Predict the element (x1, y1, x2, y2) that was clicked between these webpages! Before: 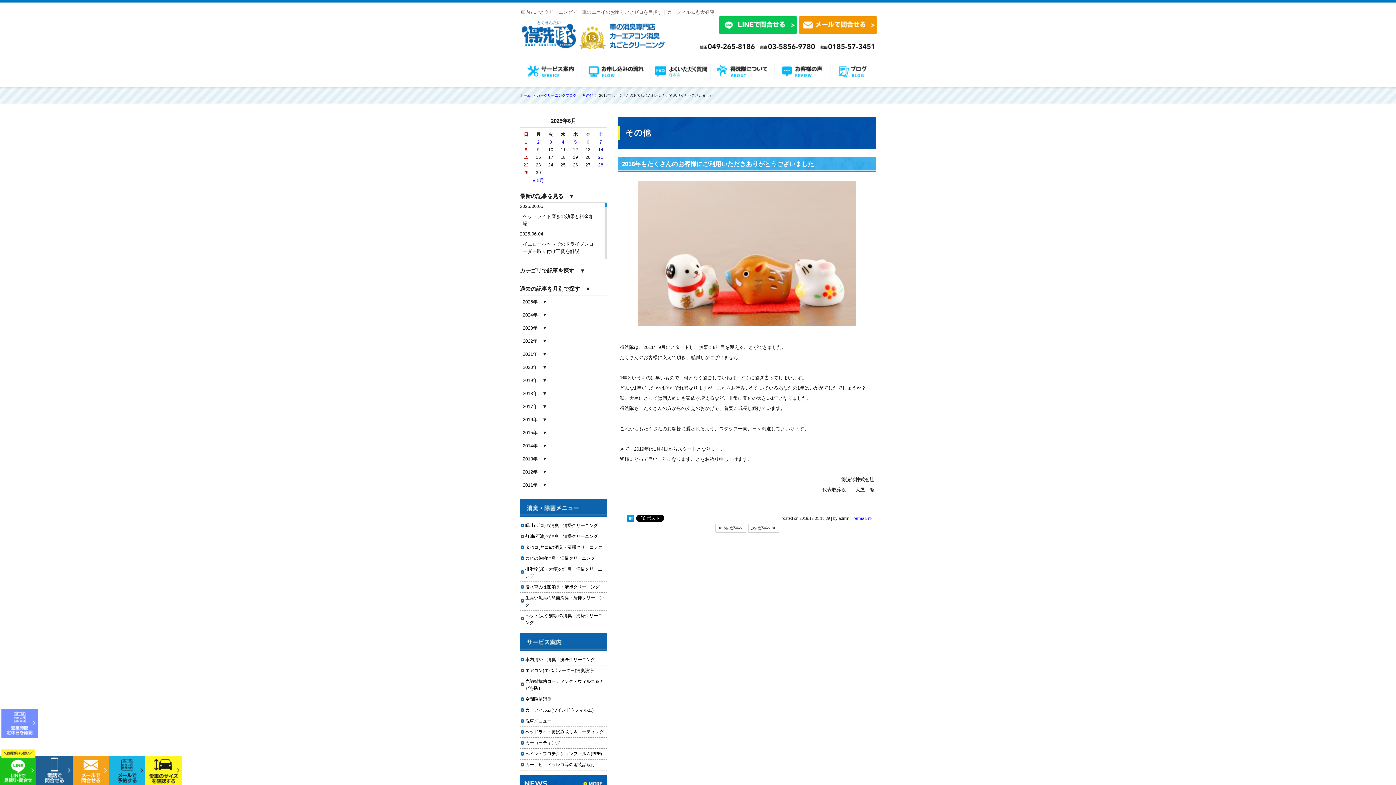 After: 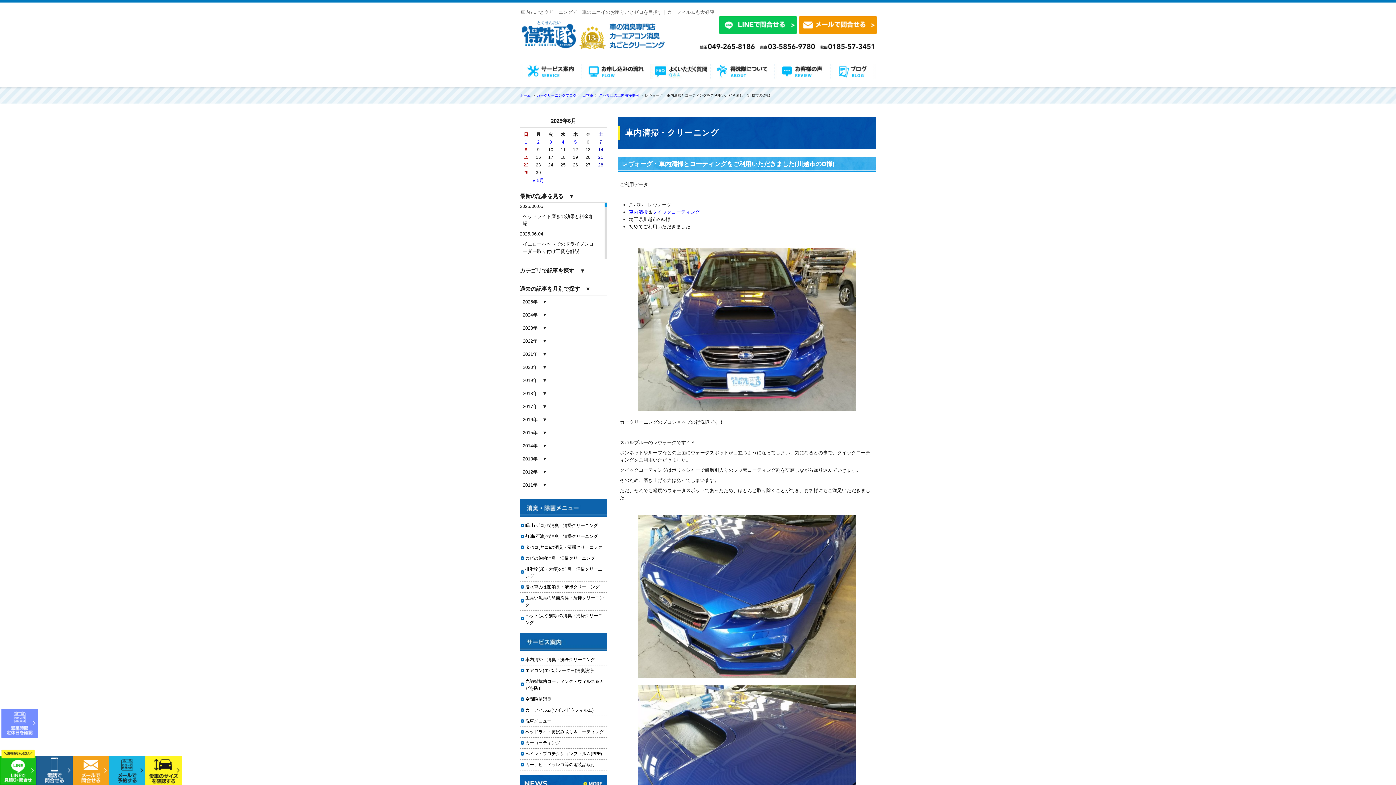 Action: label: 次の記事へ  bbox: (748, 523, 779, 533)